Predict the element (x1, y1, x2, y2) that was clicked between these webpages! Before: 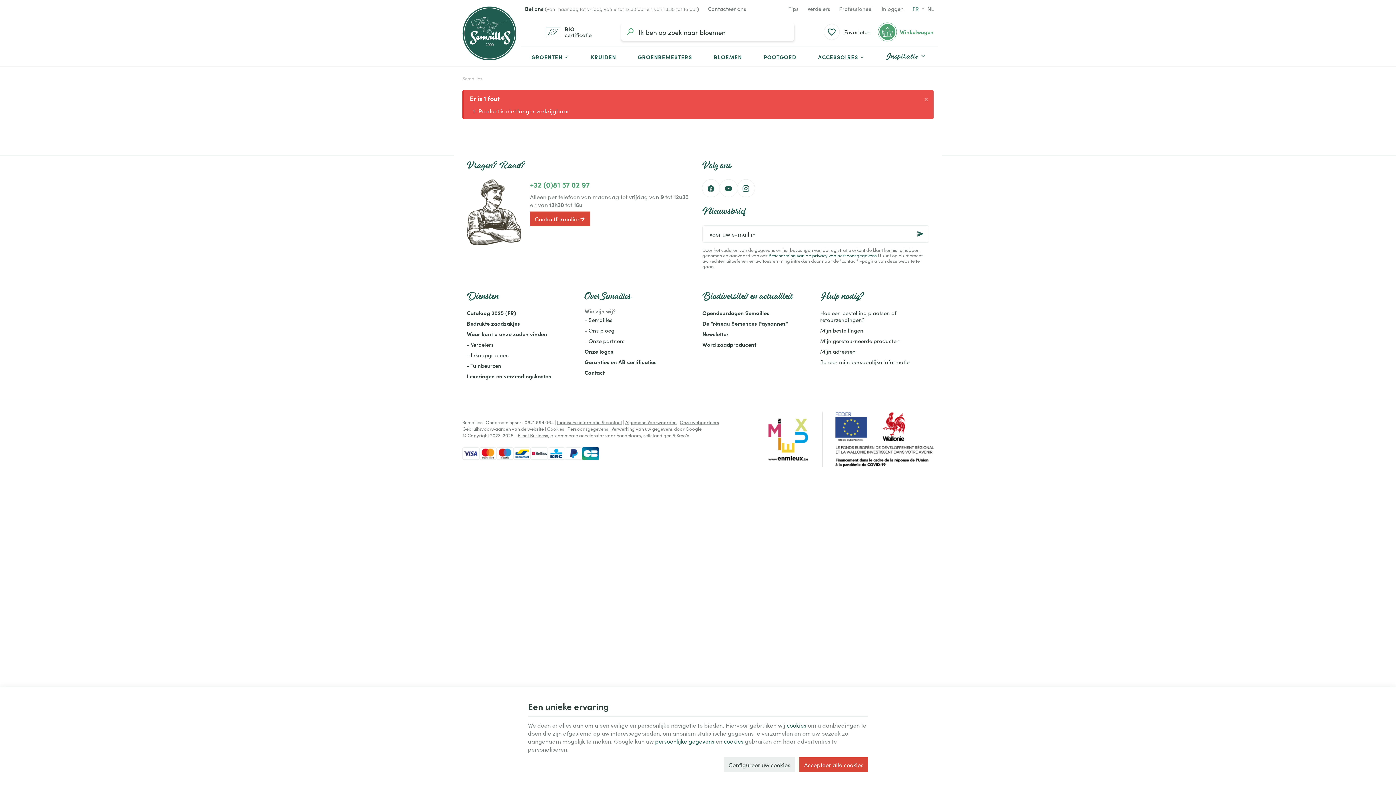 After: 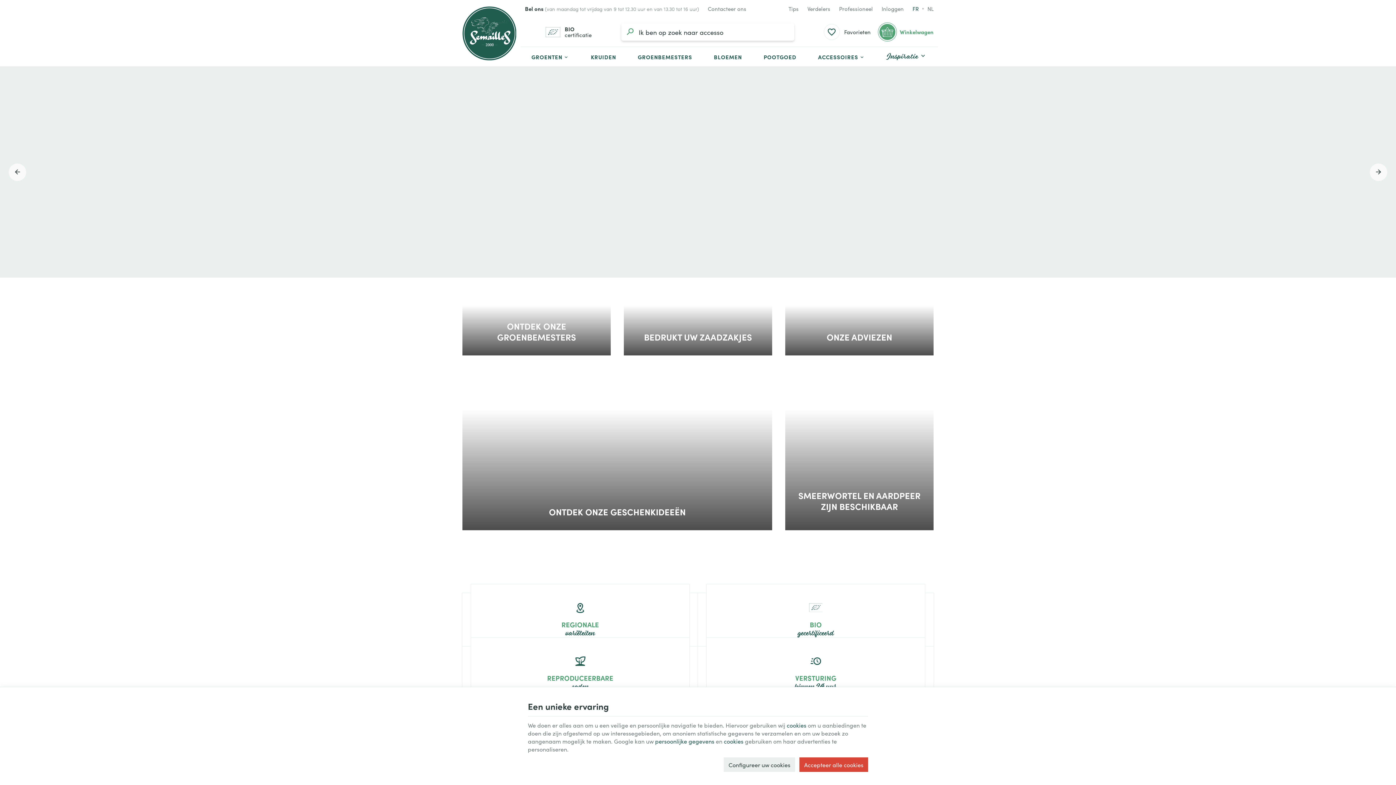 Action: bbox: (458, 4, 520, 62)